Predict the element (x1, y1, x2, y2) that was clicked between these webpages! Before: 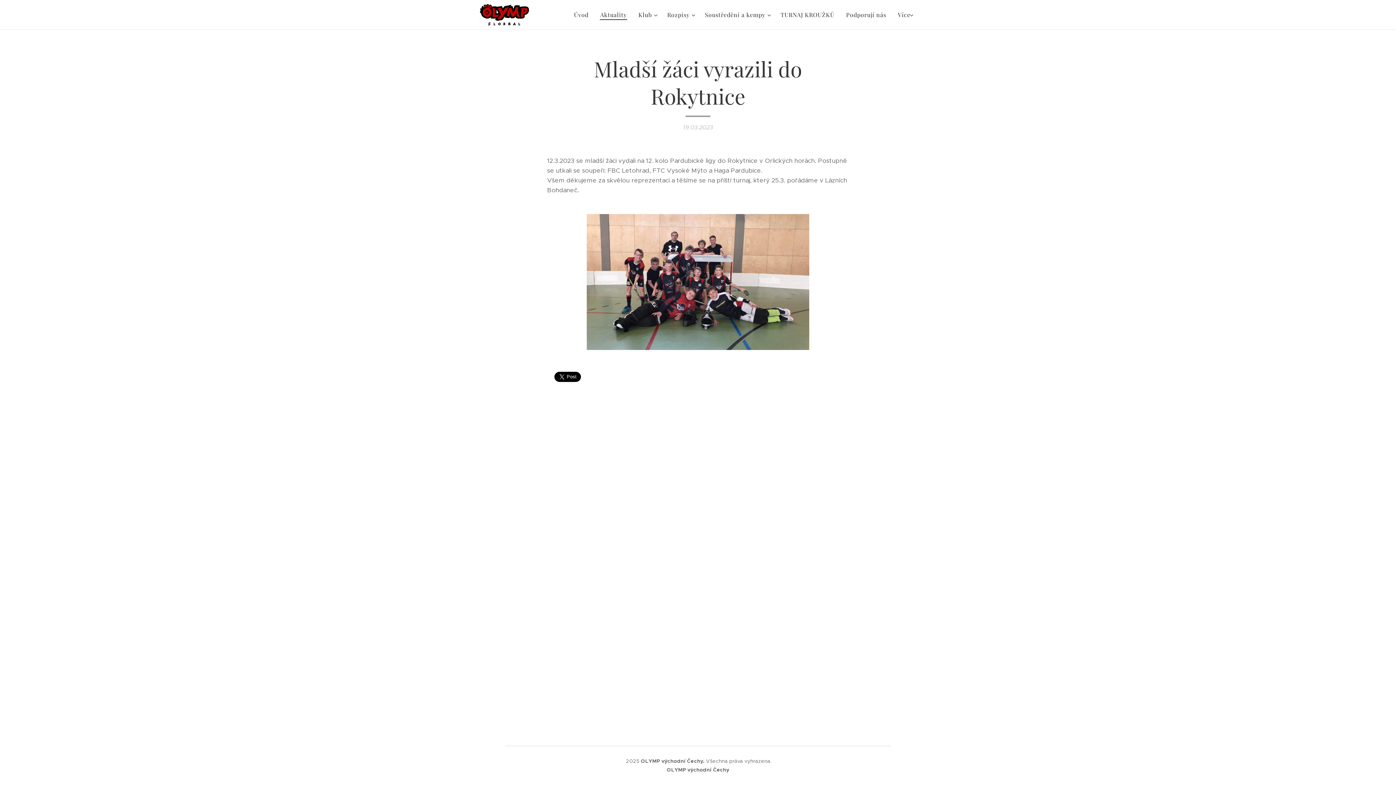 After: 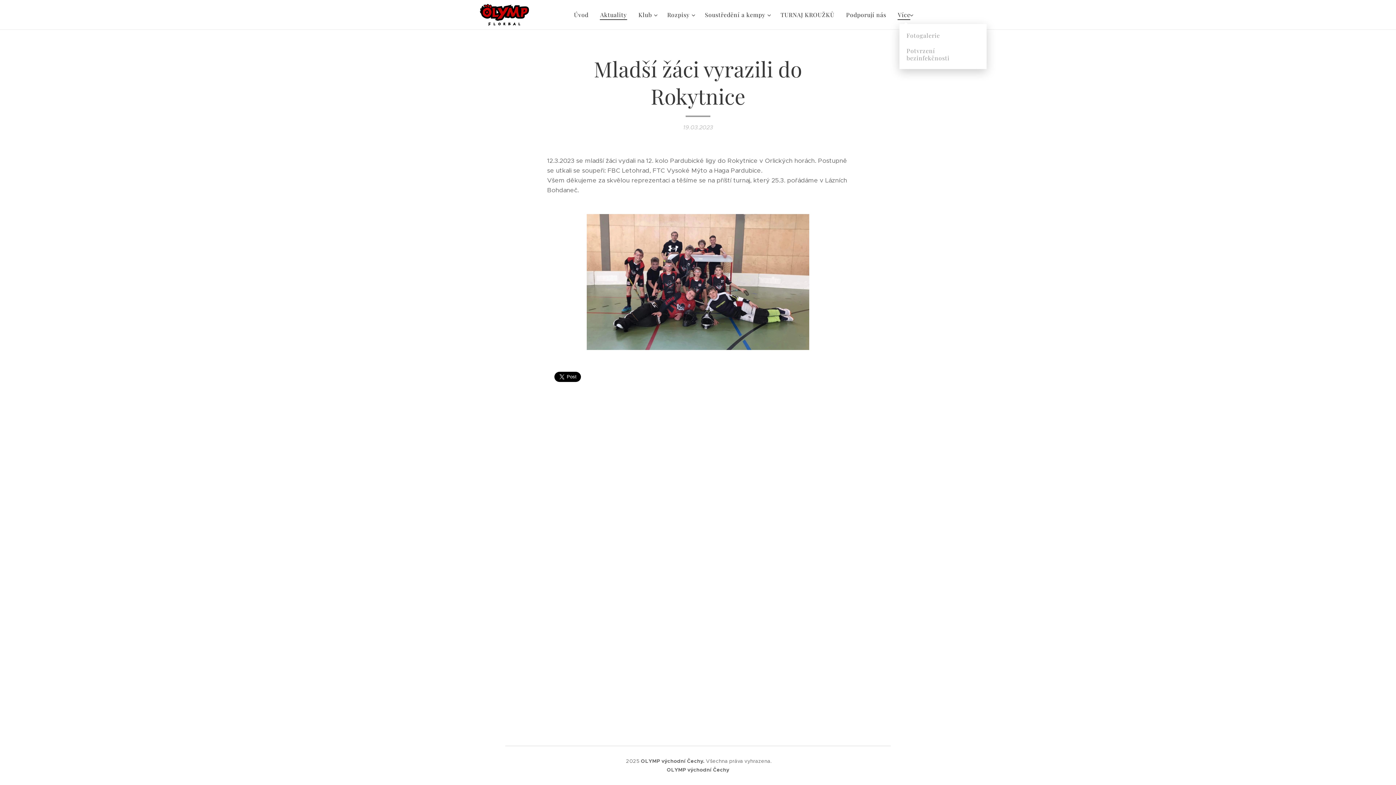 Action: label: Více bbox: (892, 5, 916, 24)